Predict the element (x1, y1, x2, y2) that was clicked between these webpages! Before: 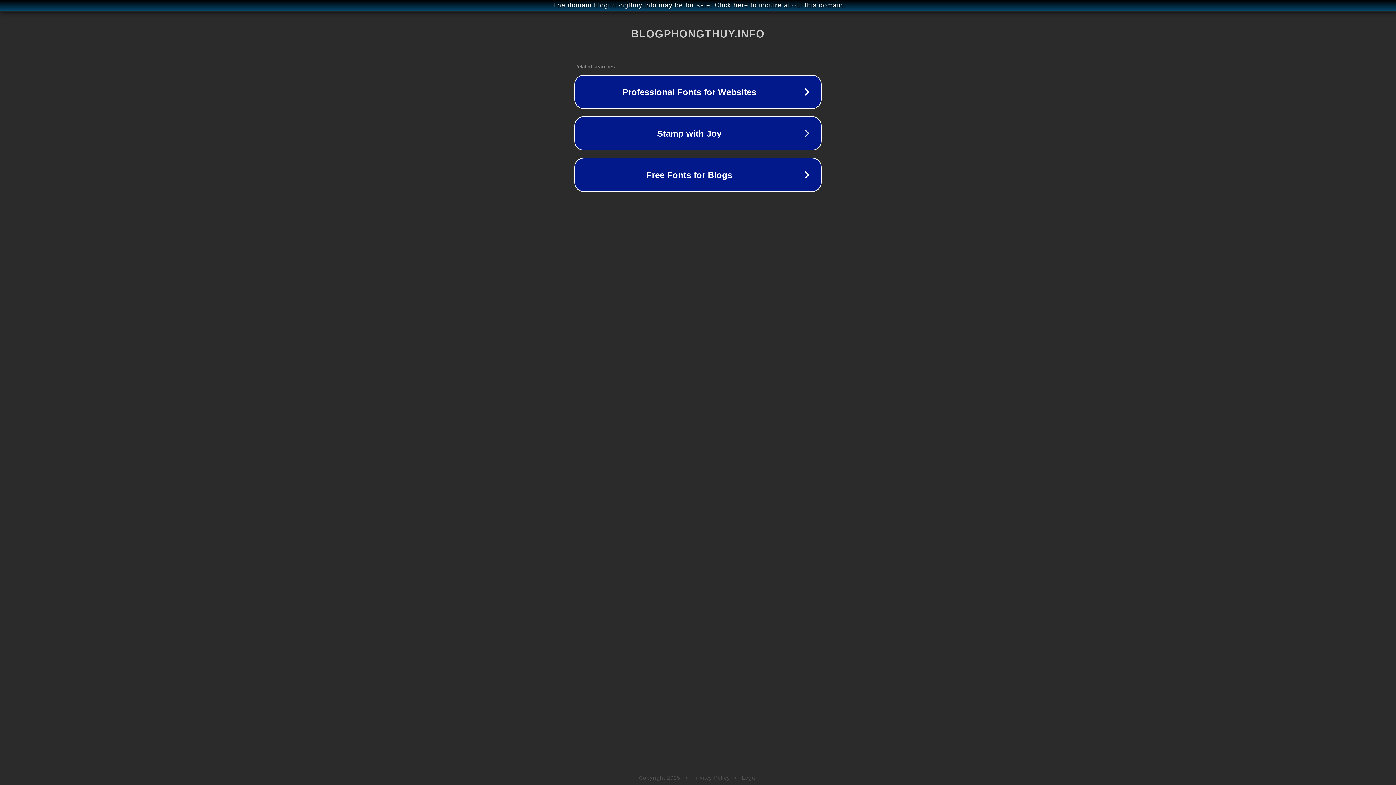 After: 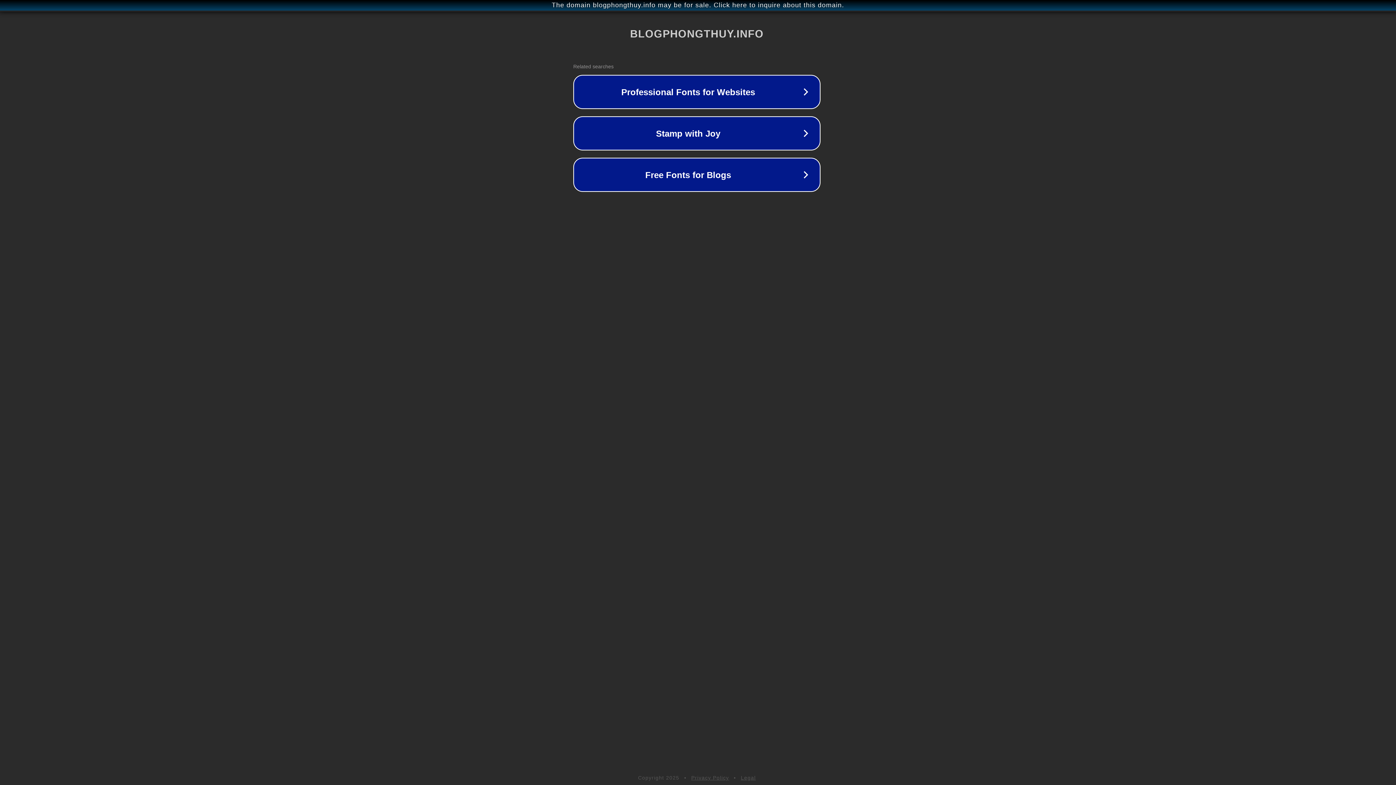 Action: label: The domain blogphongthuy.info may be for sale. Click here to inquire about this domain. bbox: (1, 1, 1397, 9)